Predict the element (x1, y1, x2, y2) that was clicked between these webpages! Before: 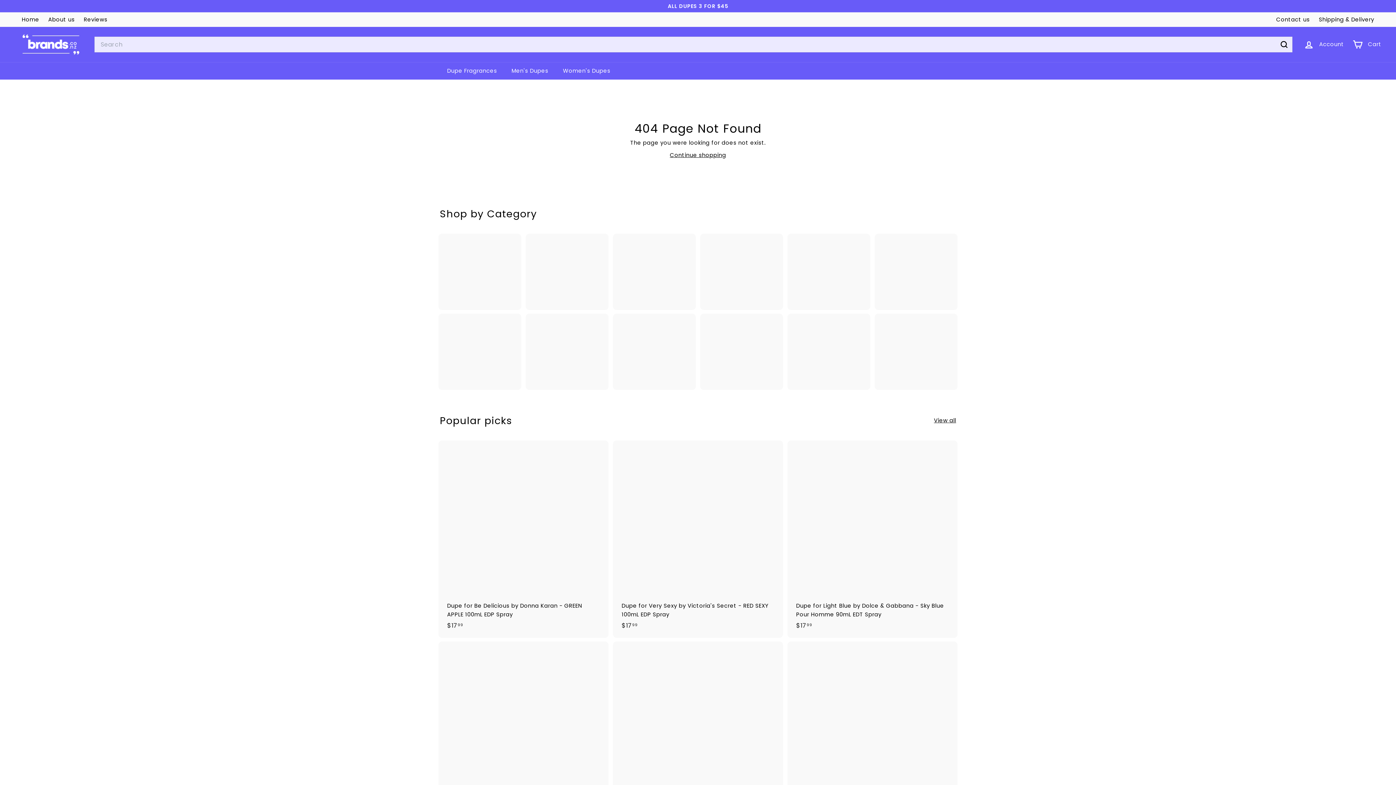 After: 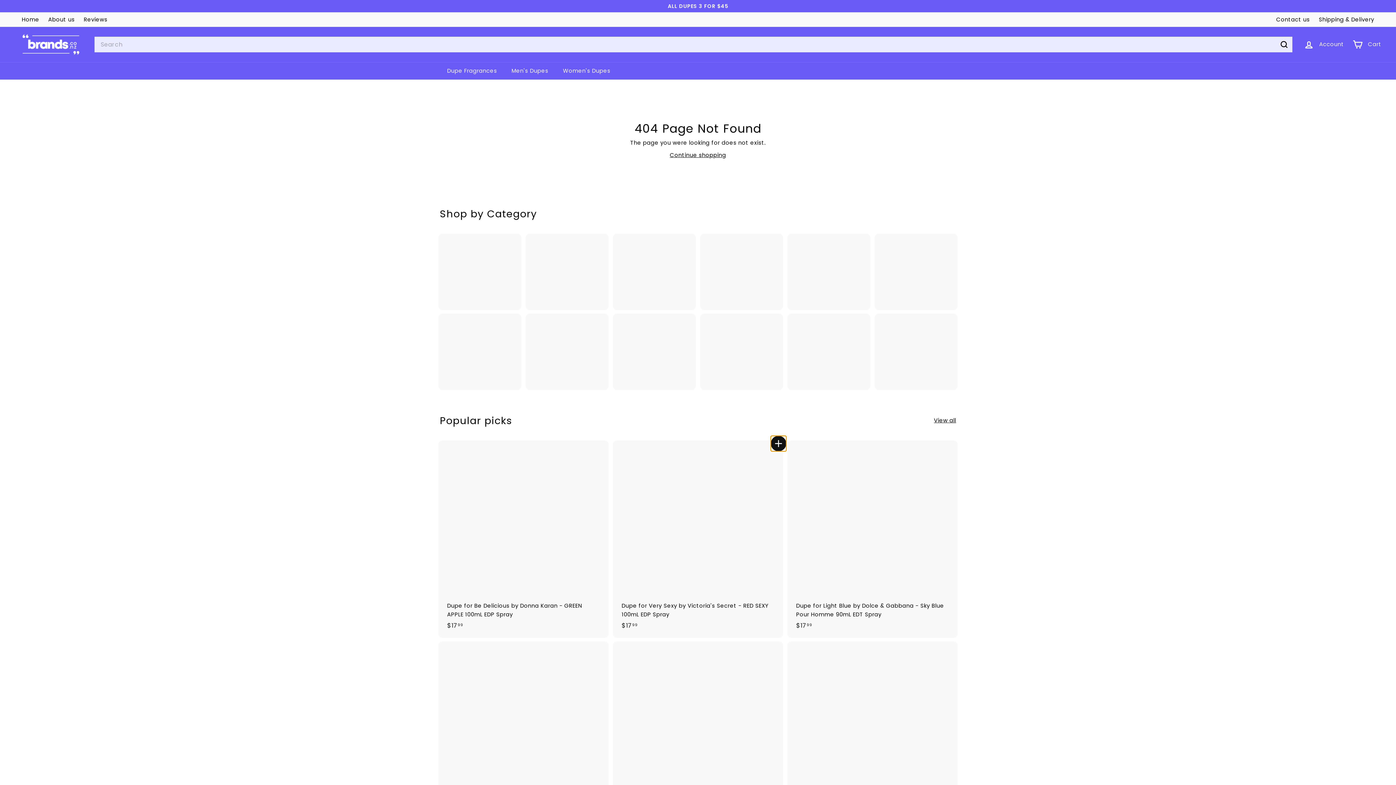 Action: label: Add to cart bbox: (772, 438, 785, 452)